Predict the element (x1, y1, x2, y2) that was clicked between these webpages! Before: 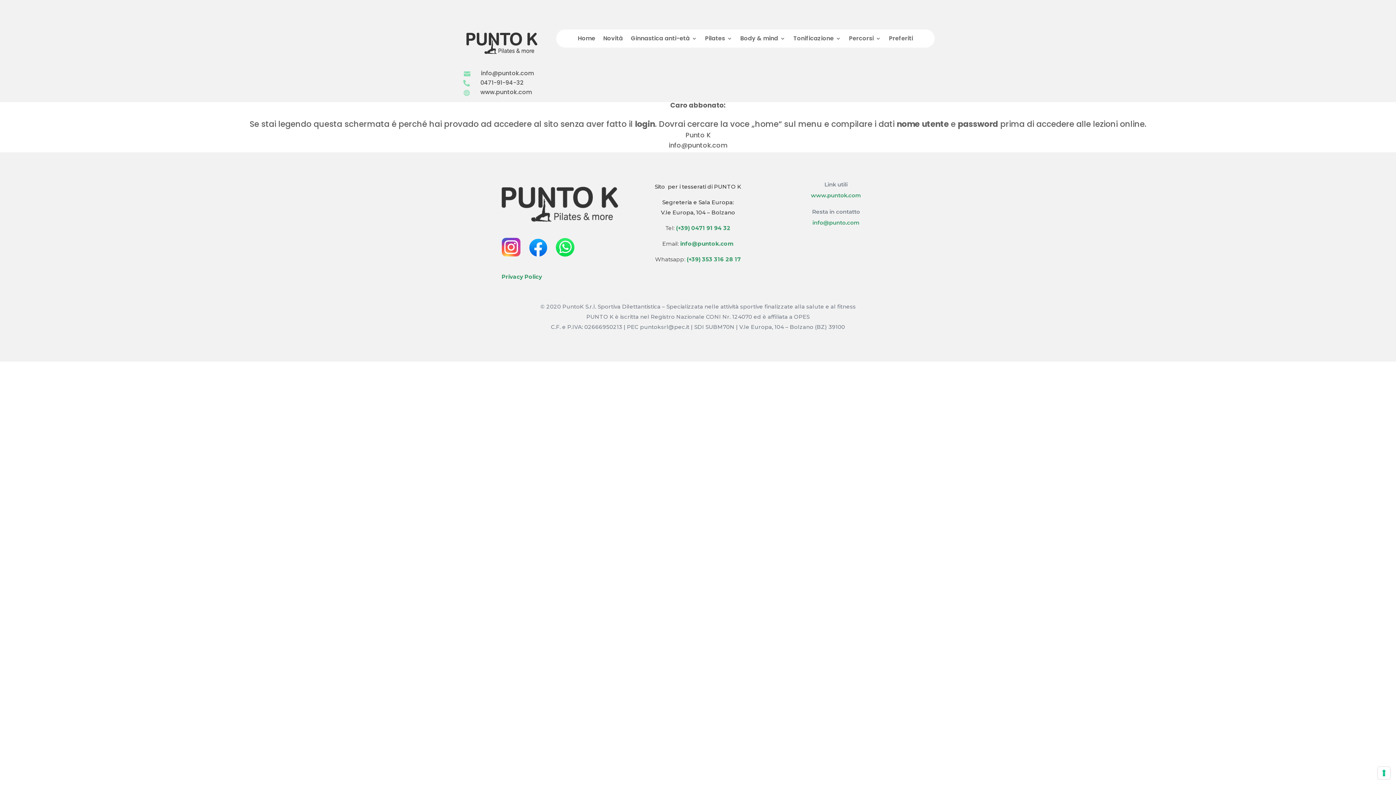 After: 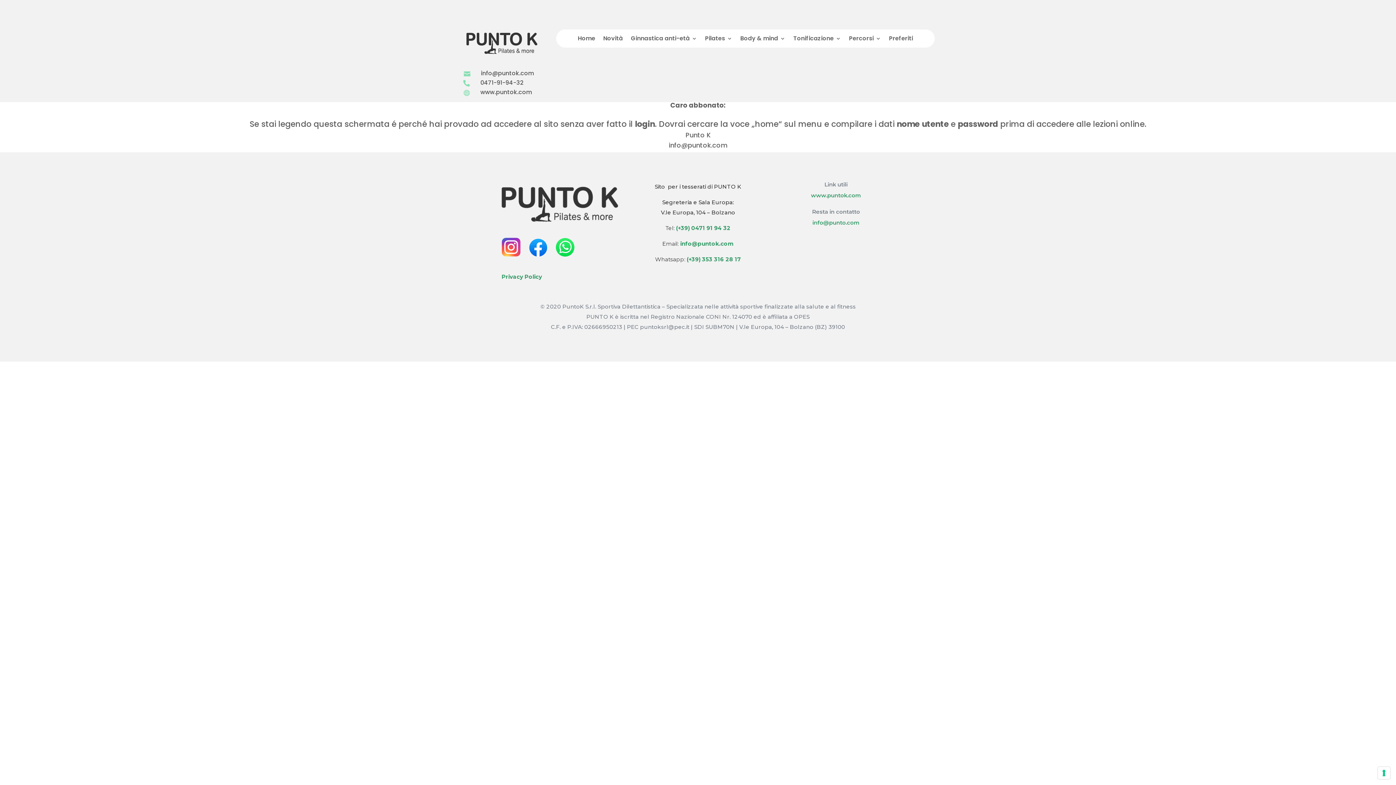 Action: bbox: (480, 78, 523, 86) label: 0471-91-94-32